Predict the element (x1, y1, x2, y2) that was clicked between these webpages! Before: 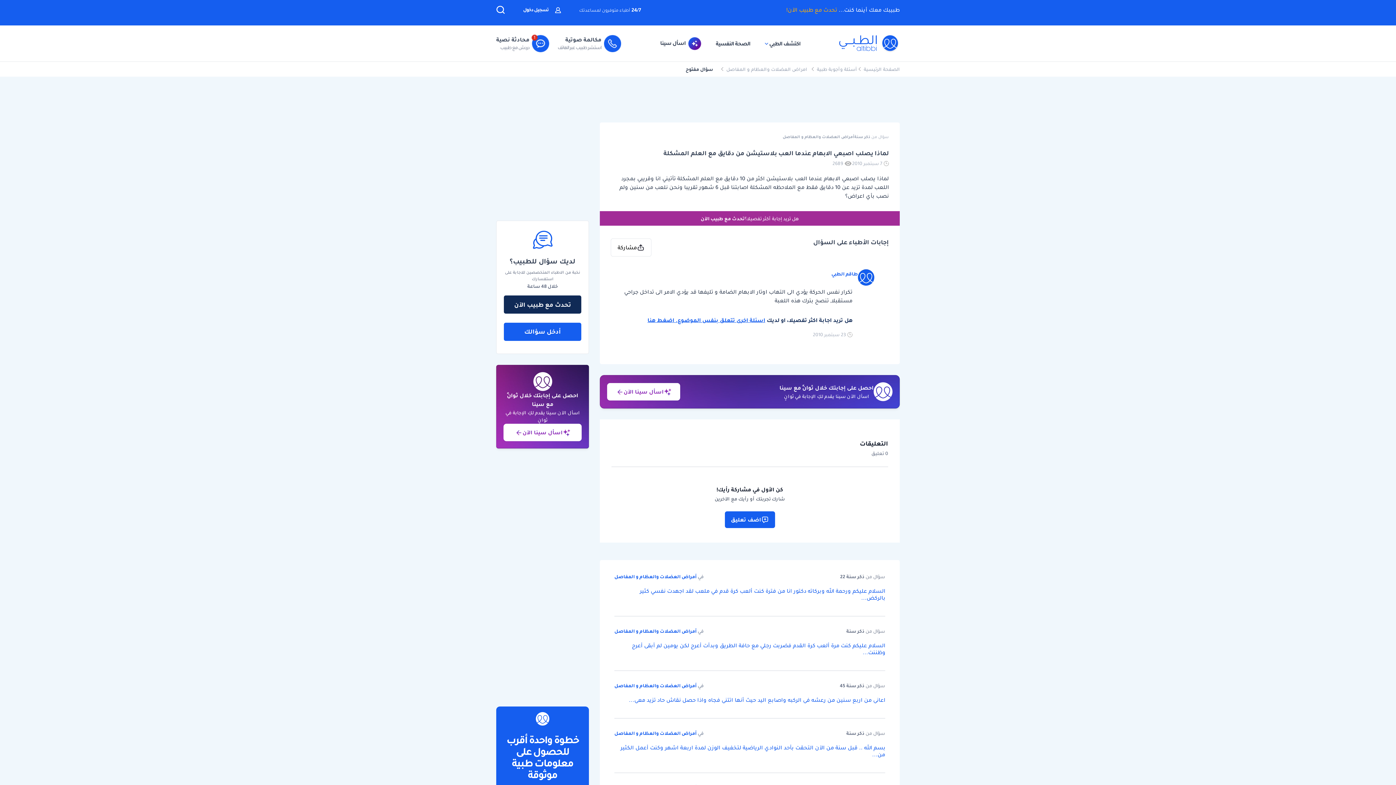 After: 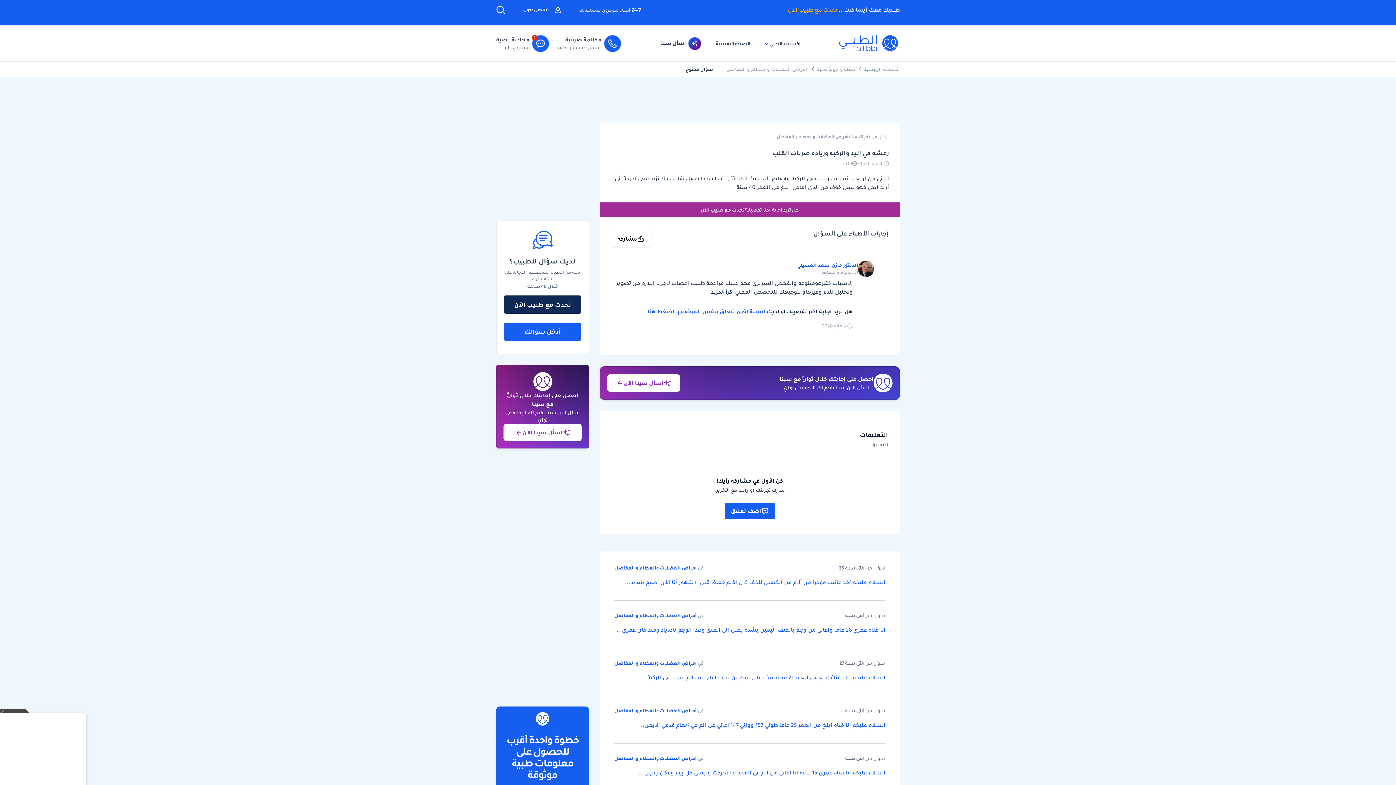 Action: label: اعاني من اربع سنين من رعشه في الركبه واصابع اليد حيث أنها اتتني فجاه واذا حصل نقاش حاد تزيد معي... bbox: (614, 697, 885, 704)